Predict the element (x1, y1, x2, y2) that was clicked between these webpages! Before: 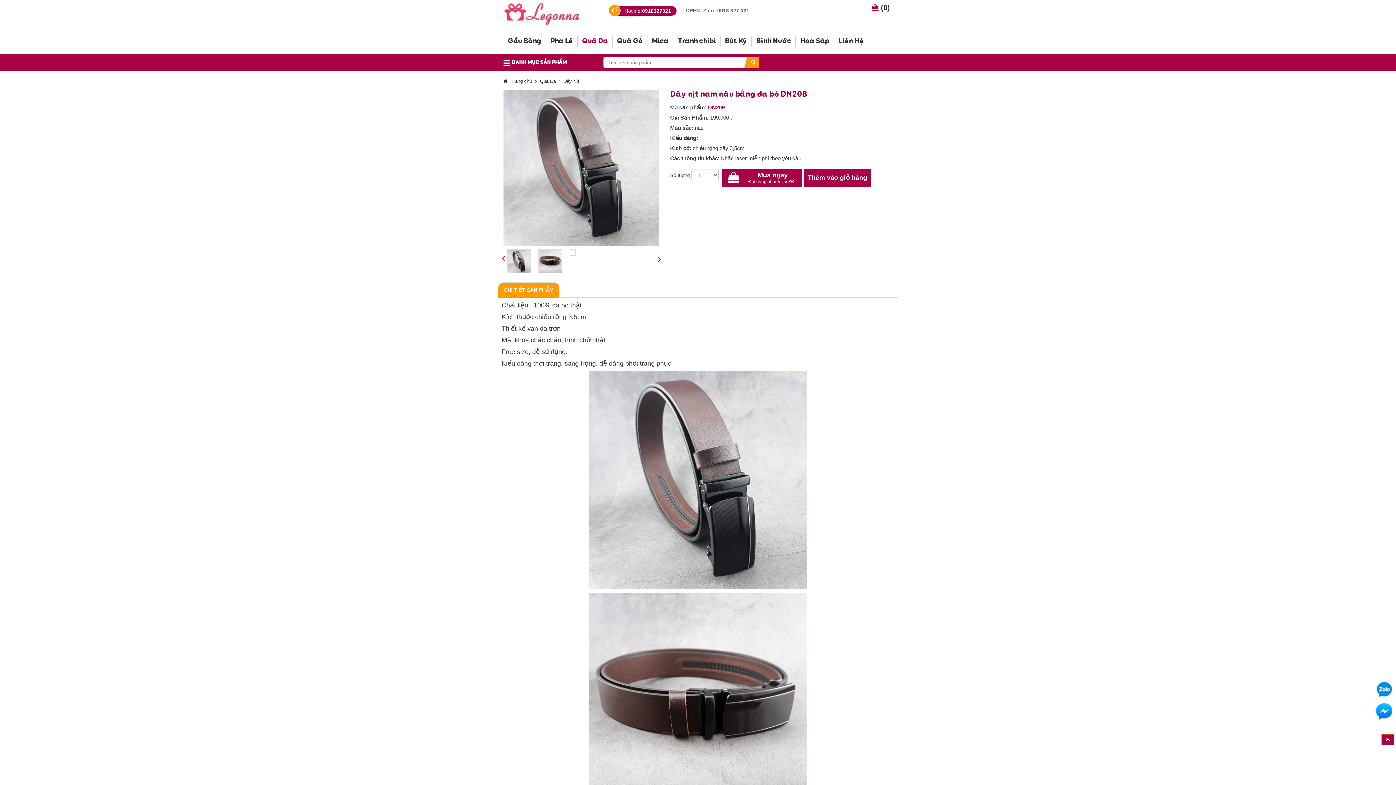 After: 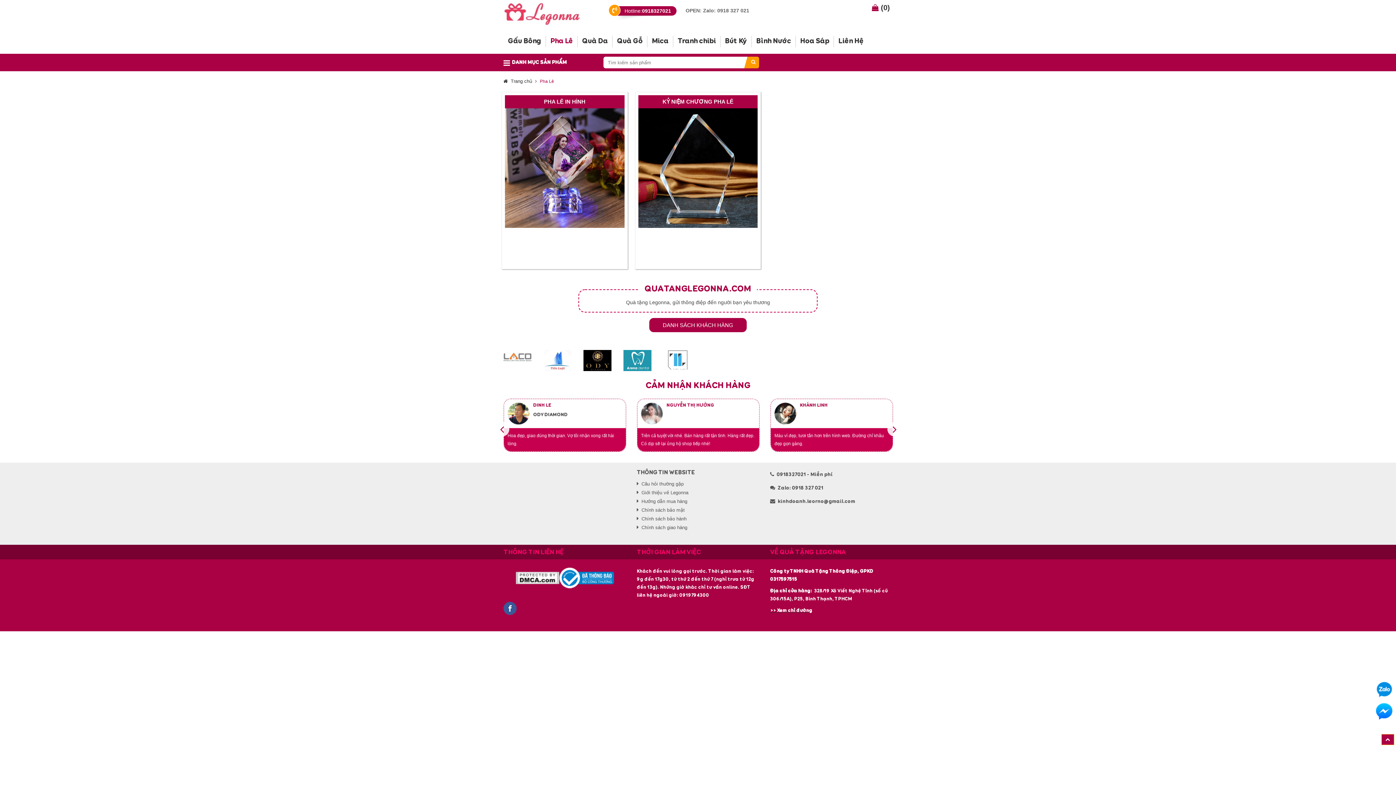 Action: label: Pha Lê bbox: (548, 38, 574, 44)